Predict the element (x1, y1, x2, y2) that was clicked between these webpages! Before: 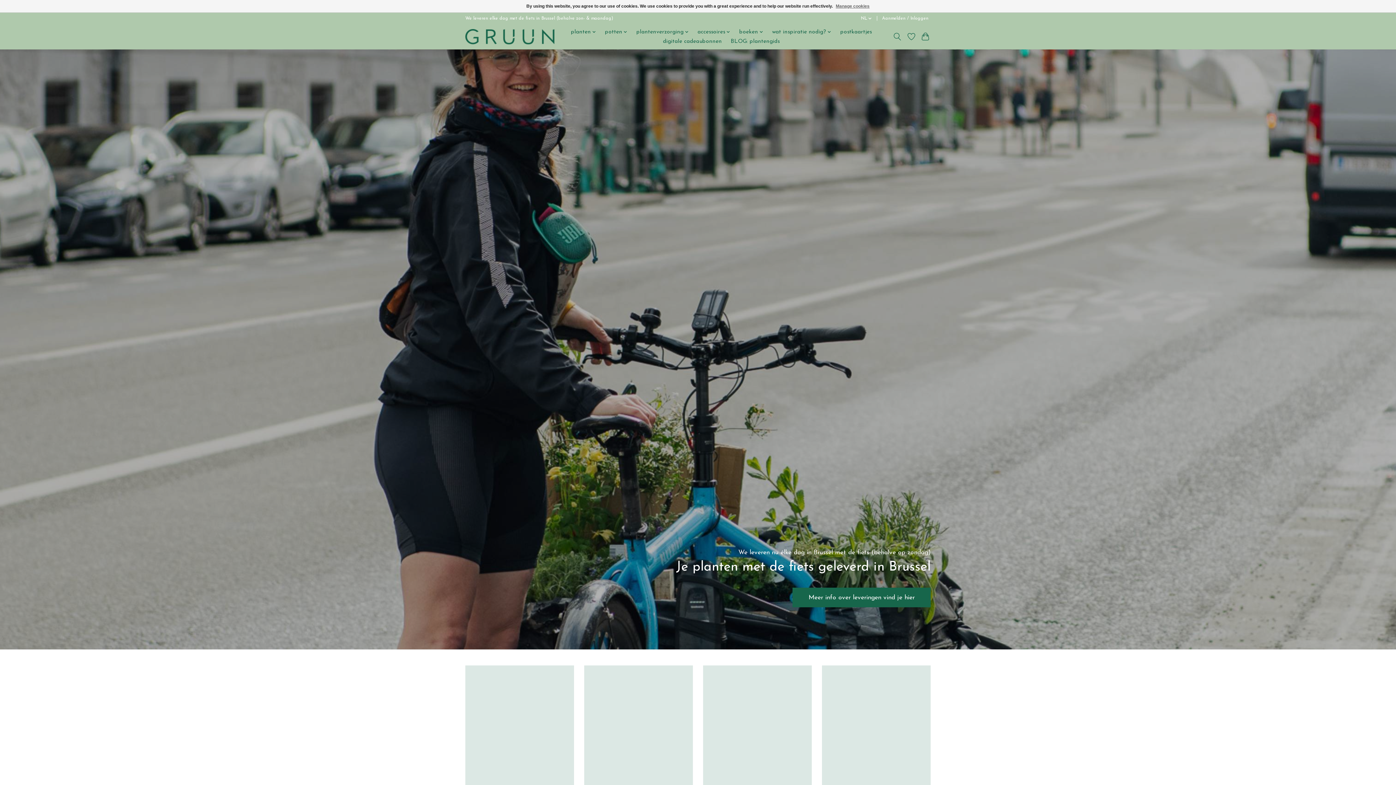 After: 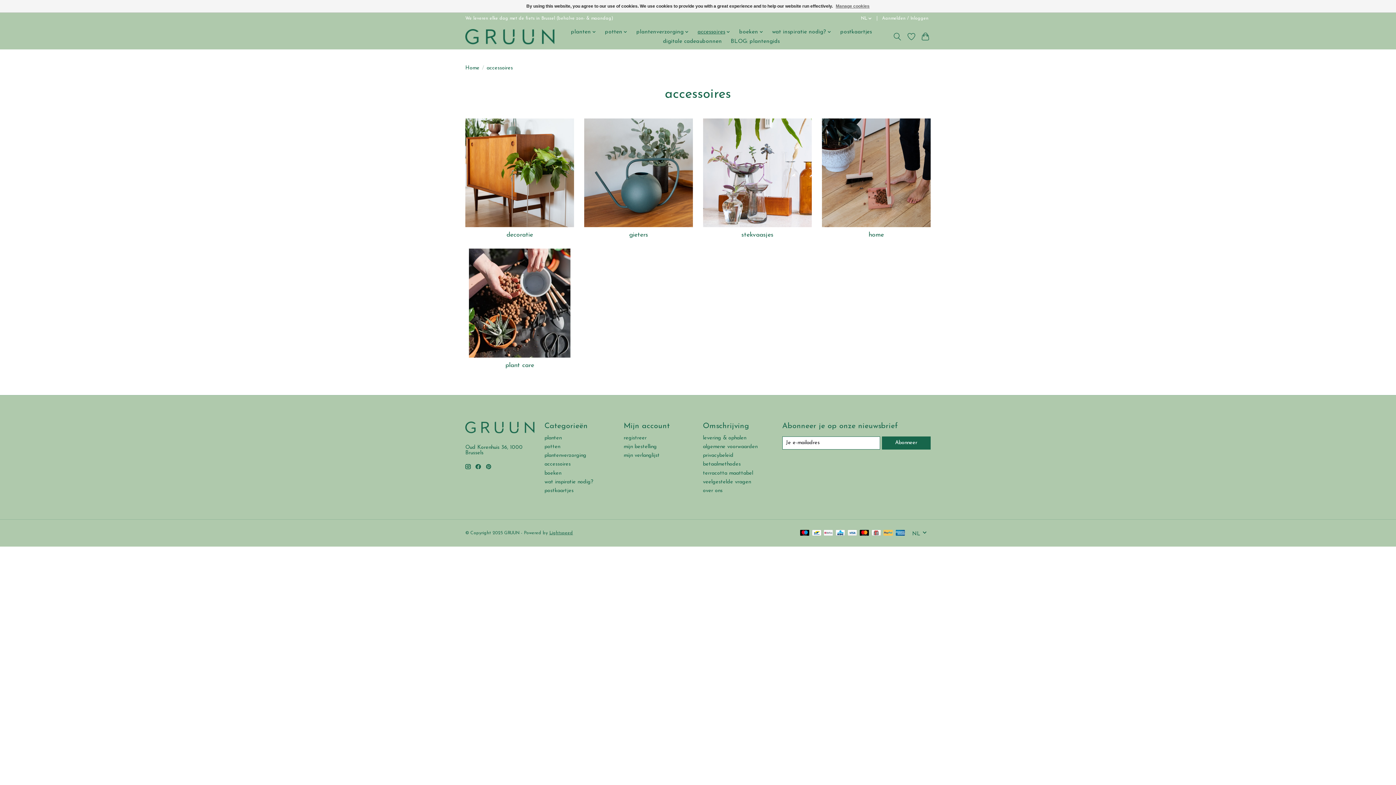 Action: label: accessoires bbox: (695, 27, 733, 36)